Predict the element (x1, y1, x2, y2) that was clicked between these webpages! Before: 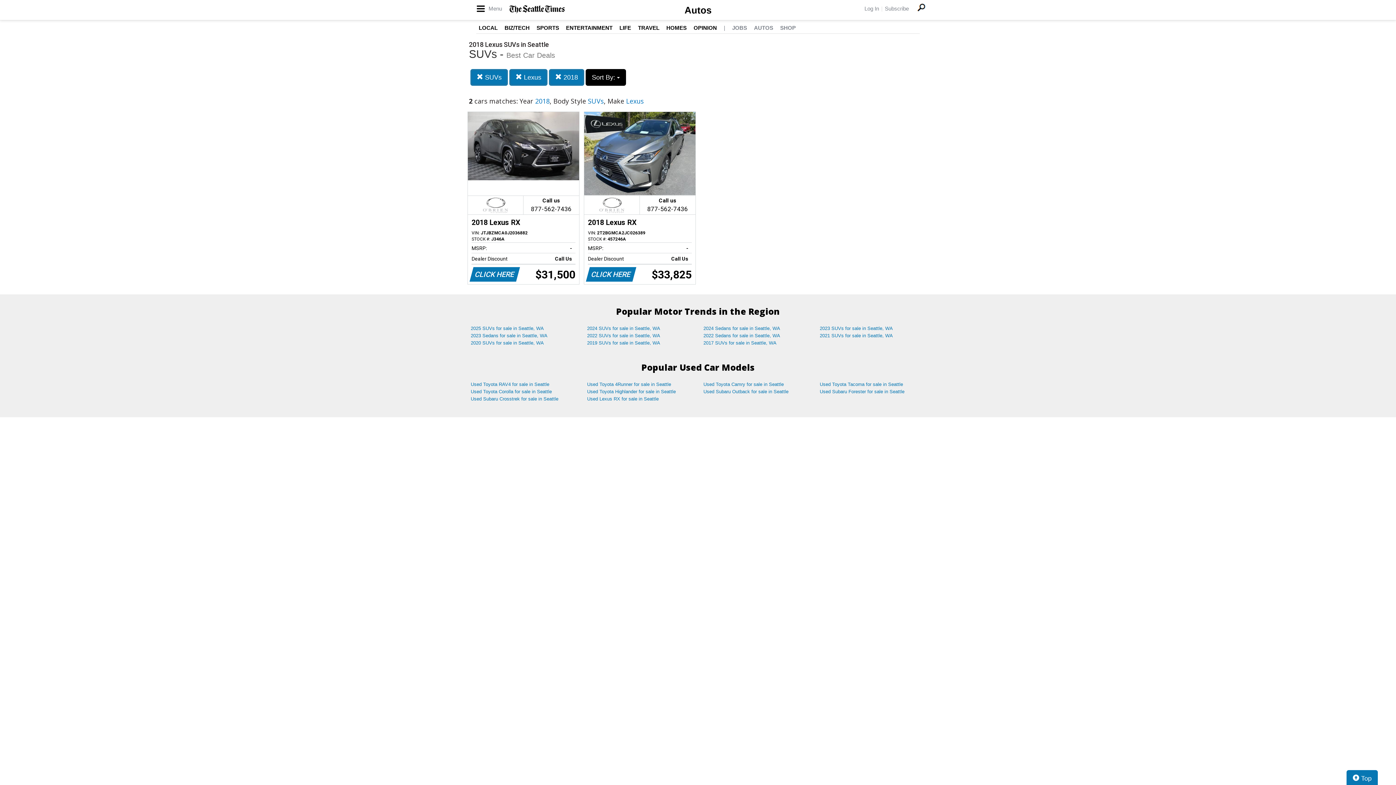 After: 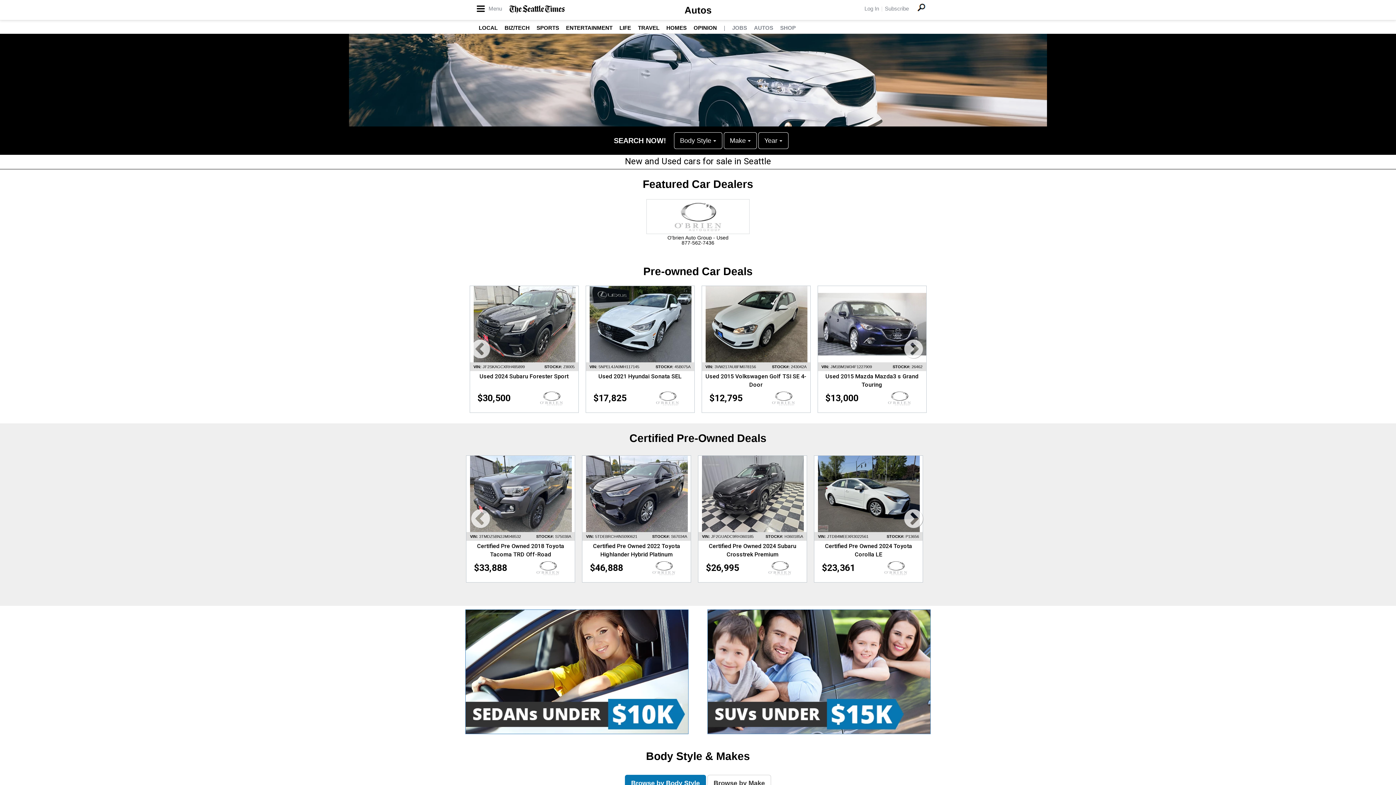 Action: label: AUTOS bbox: (754, 24, 773, 30)